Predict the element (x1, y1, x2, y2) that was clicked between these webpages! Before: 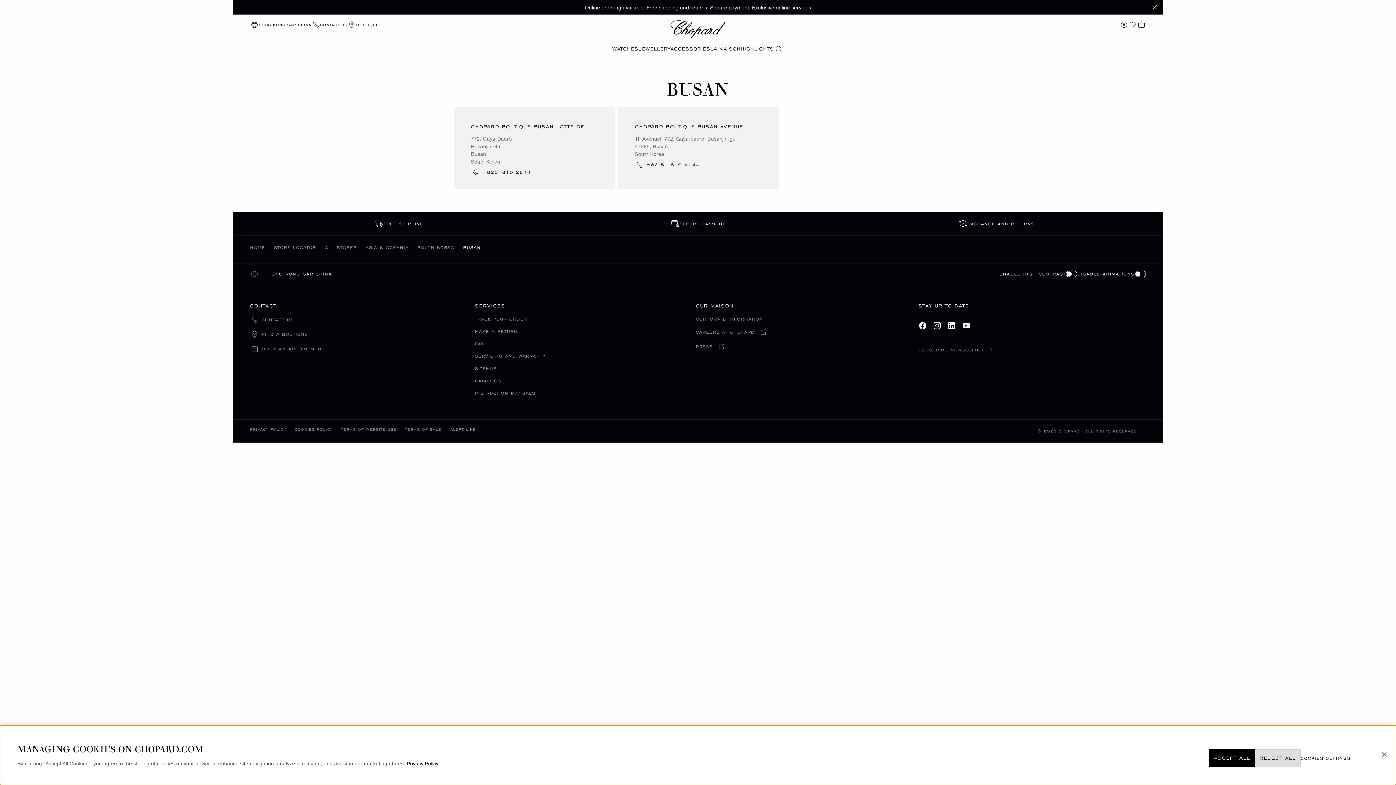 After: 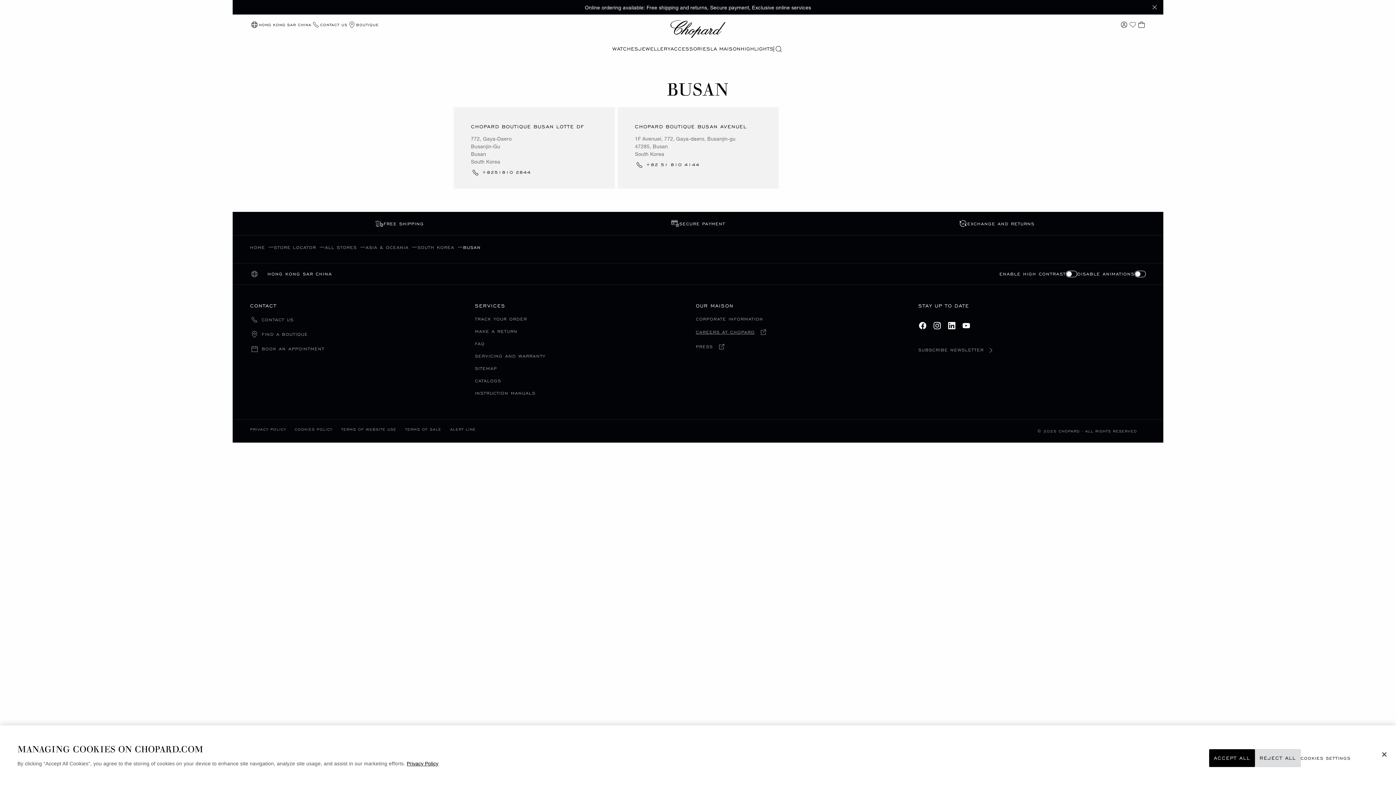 Action: label: Careers at chopard (open in a new tab) bbox: (696, 329, 755, 334)